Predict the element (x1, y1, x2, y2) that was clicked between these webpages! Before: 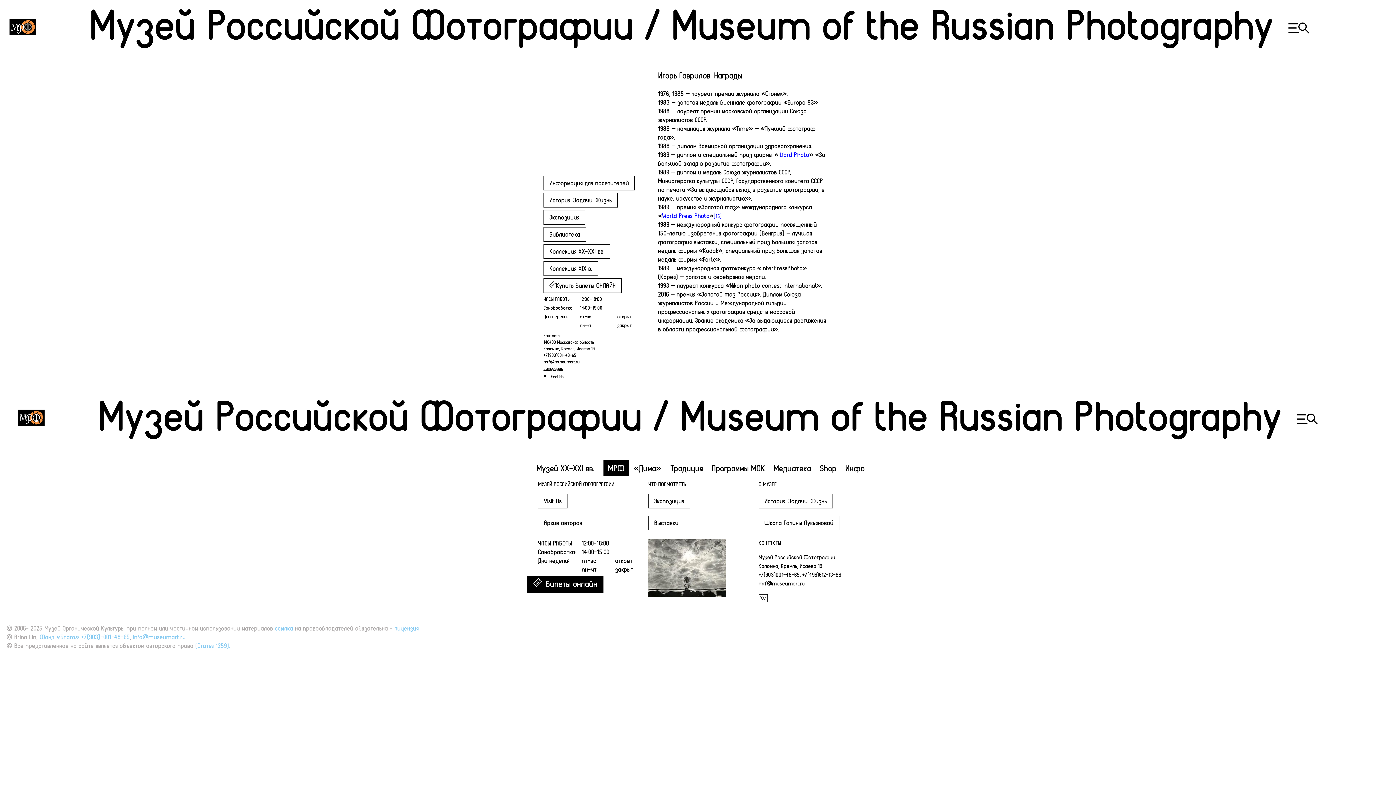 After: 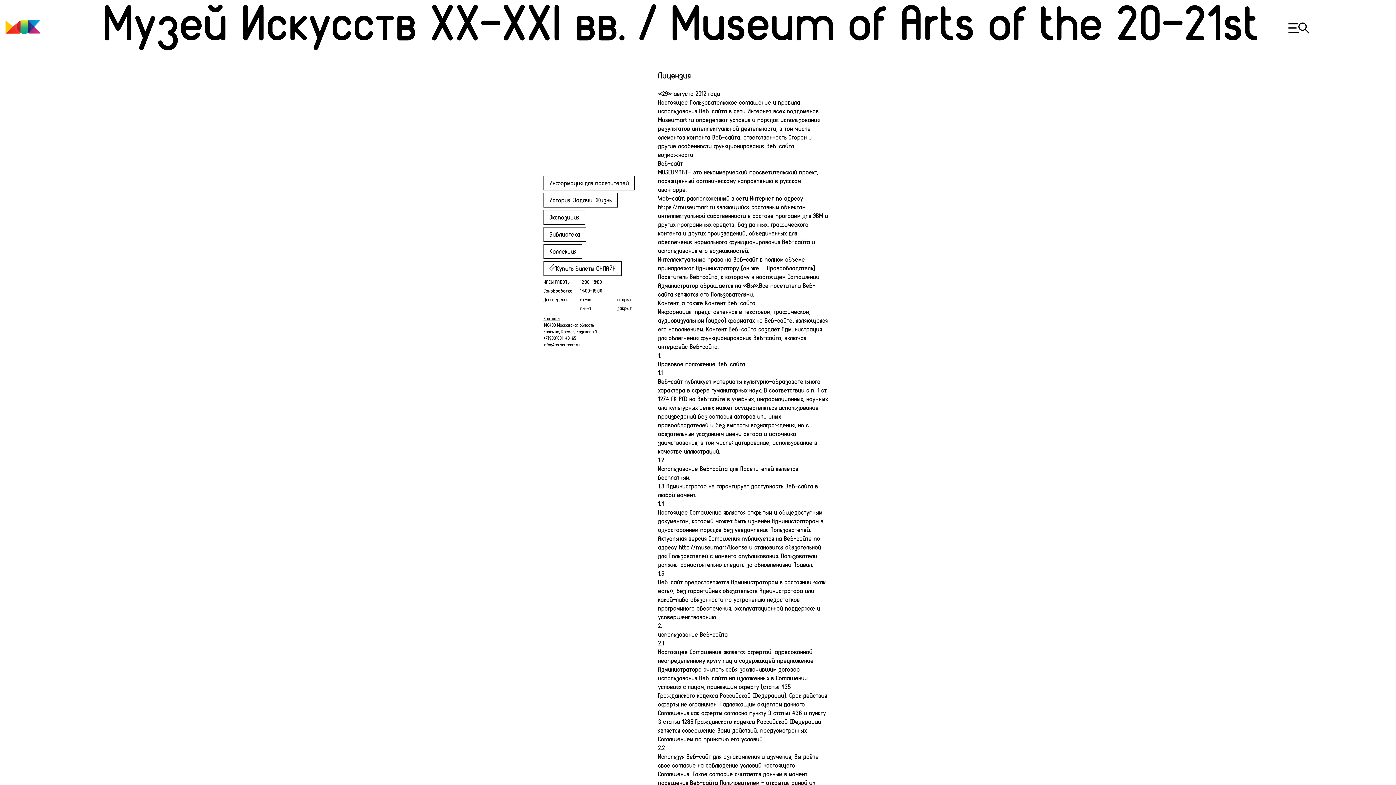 Action: bbox: (394, 624, 418, 632) label: лицензия